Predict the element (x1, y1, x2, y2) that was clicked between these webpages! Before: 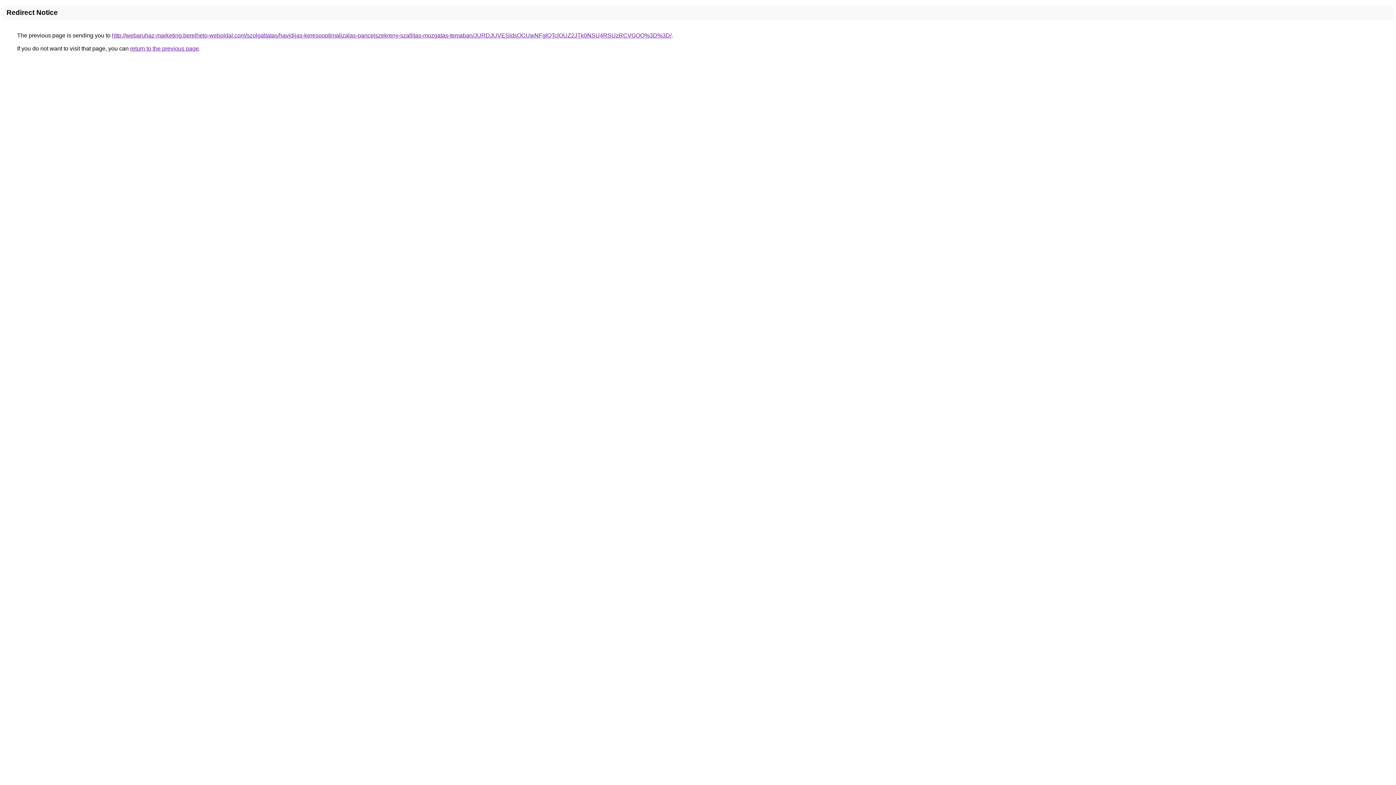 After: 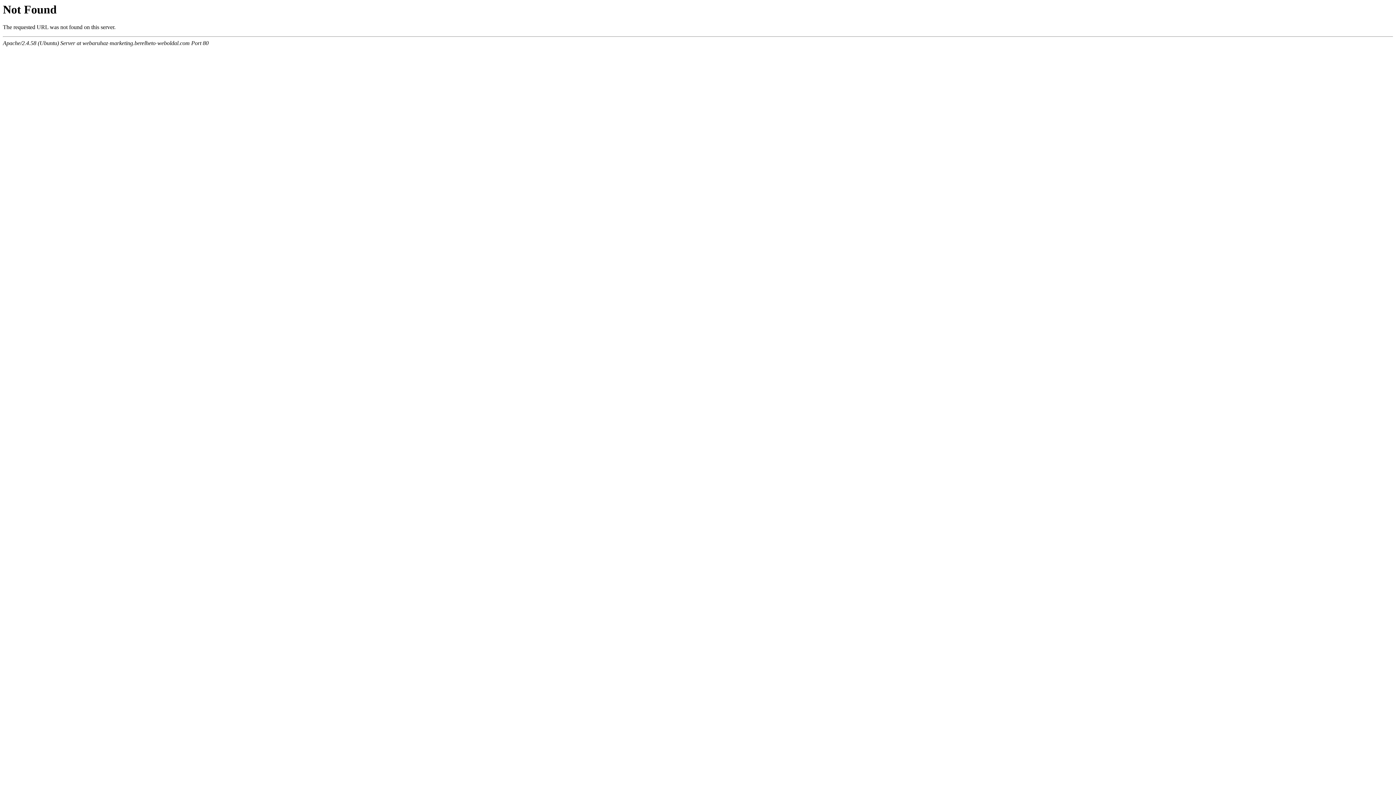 Action: bbox: (112, 32, 671, 38) label: http://webaruhaz-marketing.berelheto-weboldal.com/szolgaltatas/havidijas-keresooptimalizalas-pancelszekreny-szallitas-mozgatas-temaban/JURDJUVESldsOCUwNFglQTclOUZ2JTk0NSU4RSUzRCVGQQ%3D%3D/